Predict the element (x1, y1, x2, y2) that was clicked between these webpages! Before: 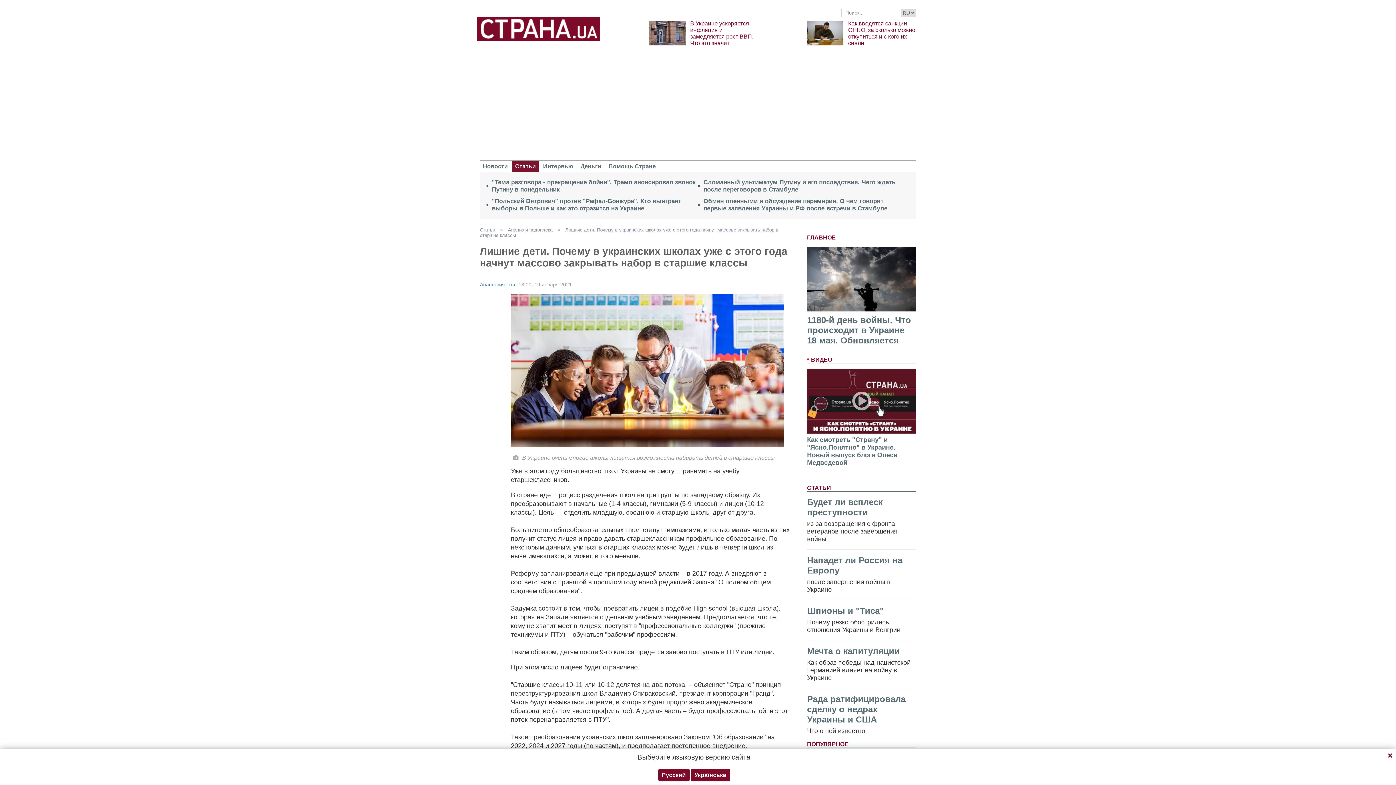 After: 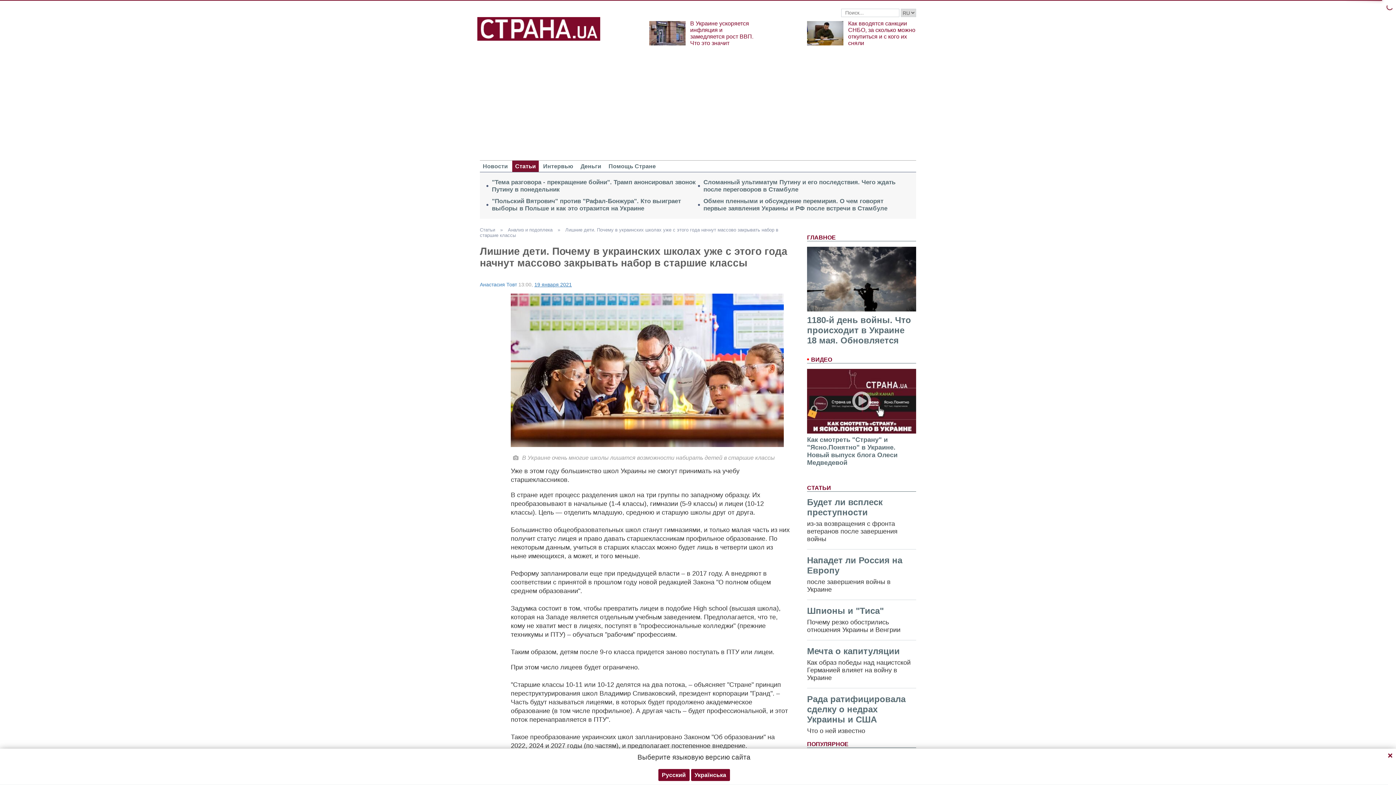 Action: bbox: (534, 281, 572, 287) label: 19 января 2021